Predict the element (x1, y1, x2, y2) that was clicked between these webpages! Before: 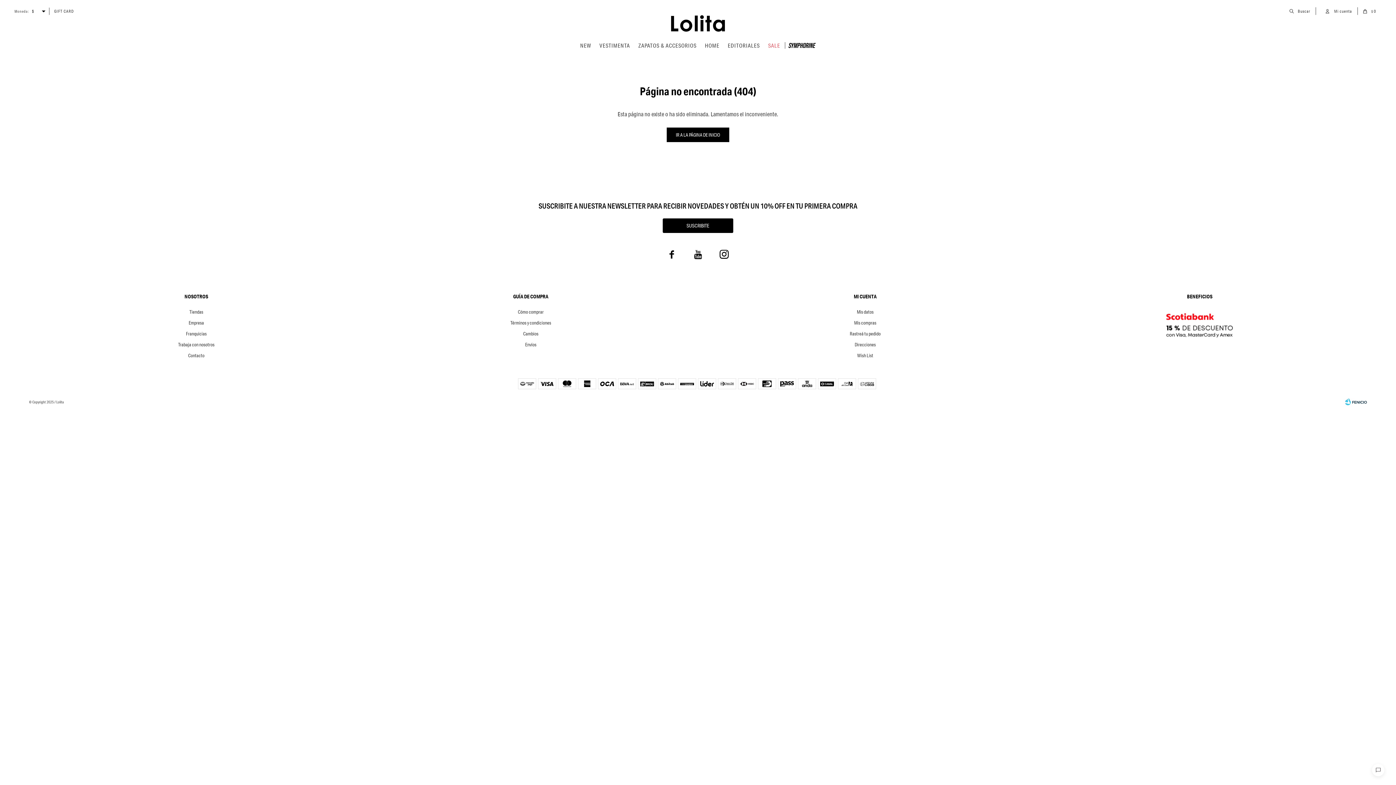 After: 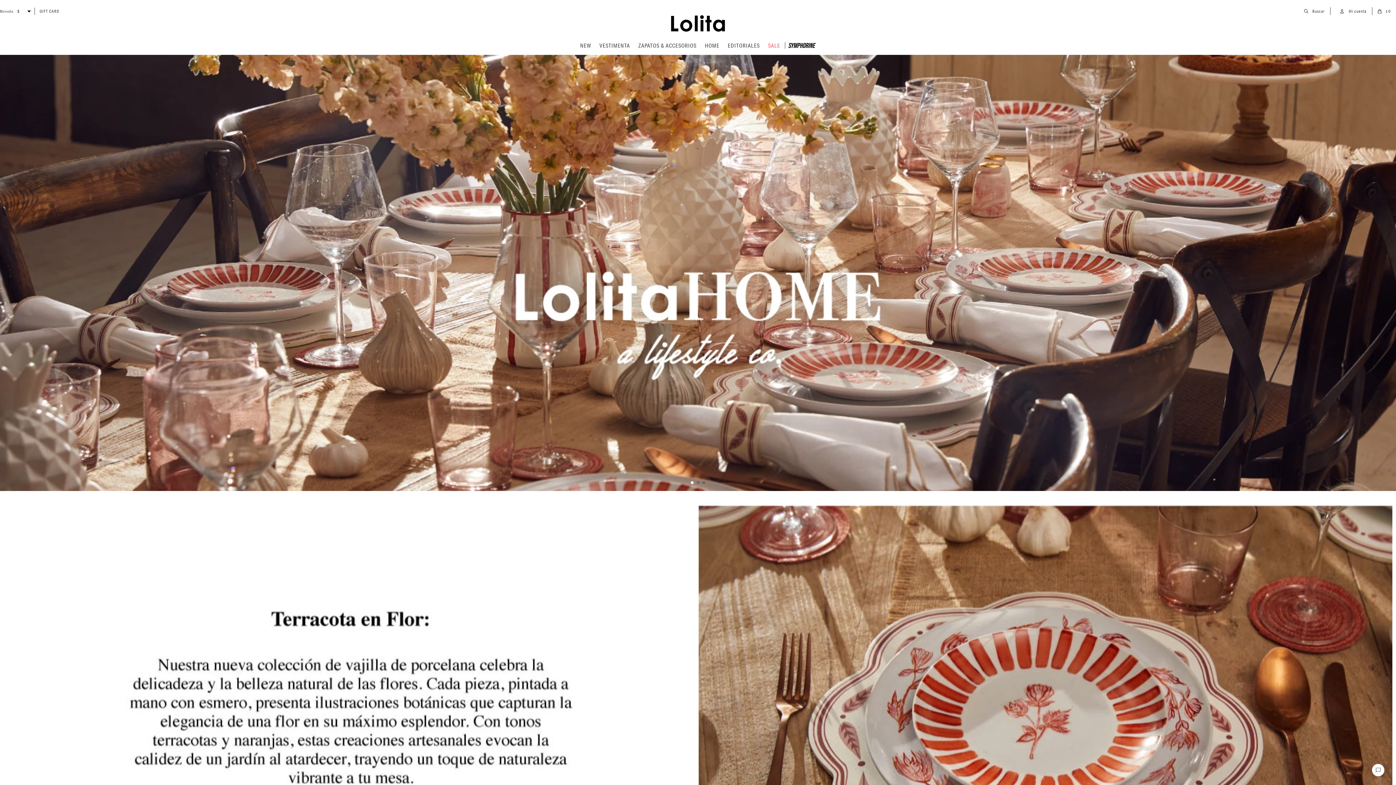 Action: bbox: (705, 36, 719, 55) label: HOME